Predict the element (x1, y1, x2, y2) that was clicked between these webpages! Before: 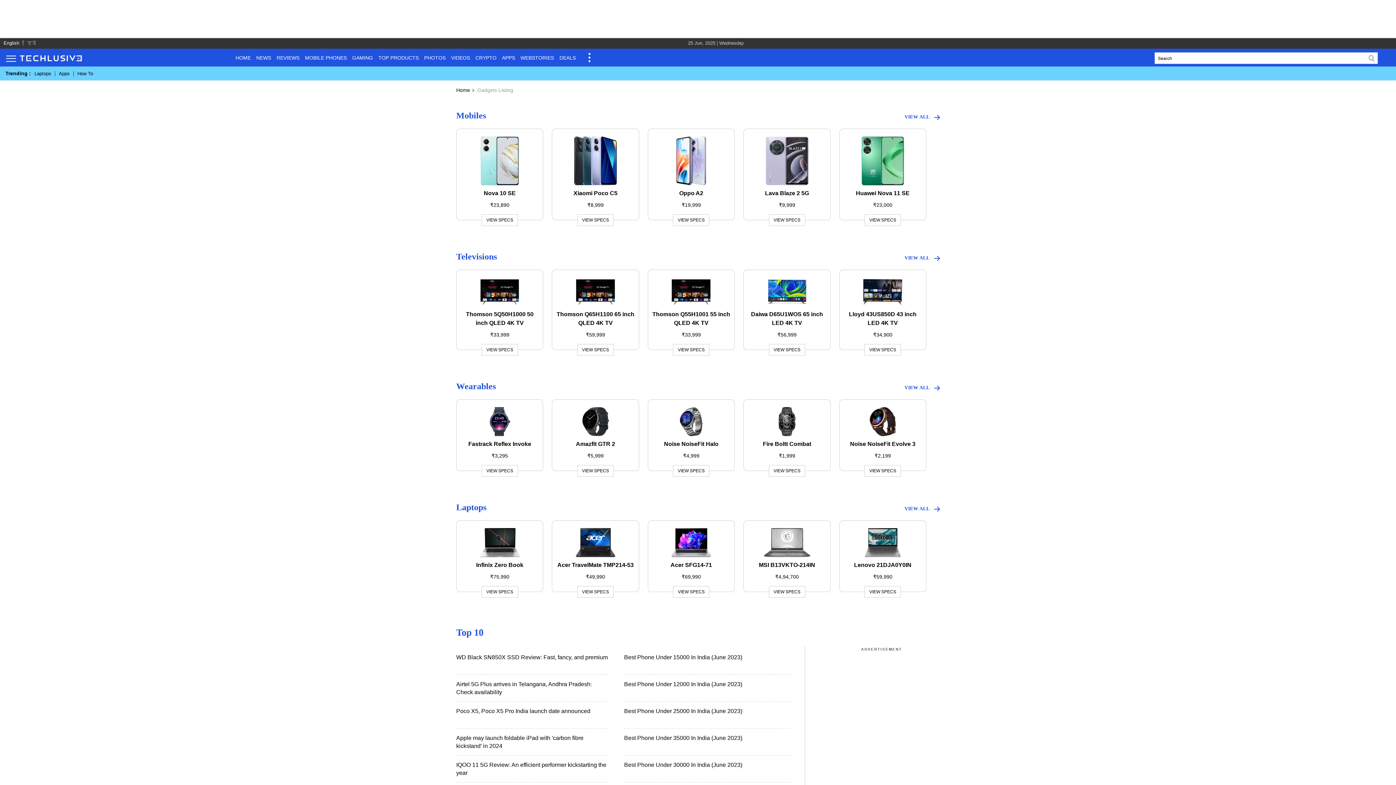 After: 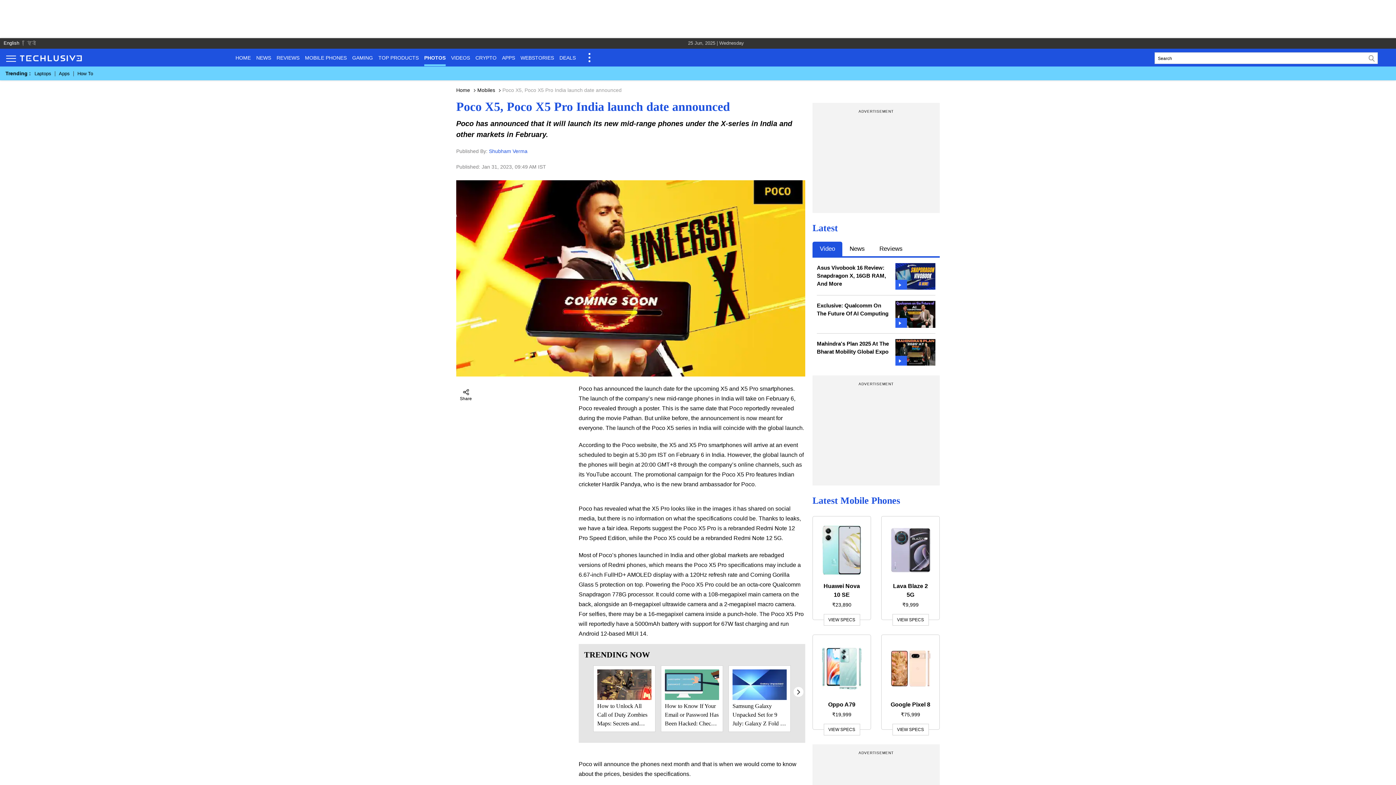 Action: label: Poco X5, Poco X5 Pro India launch date announced bbox: (456, 704, 608, 726)